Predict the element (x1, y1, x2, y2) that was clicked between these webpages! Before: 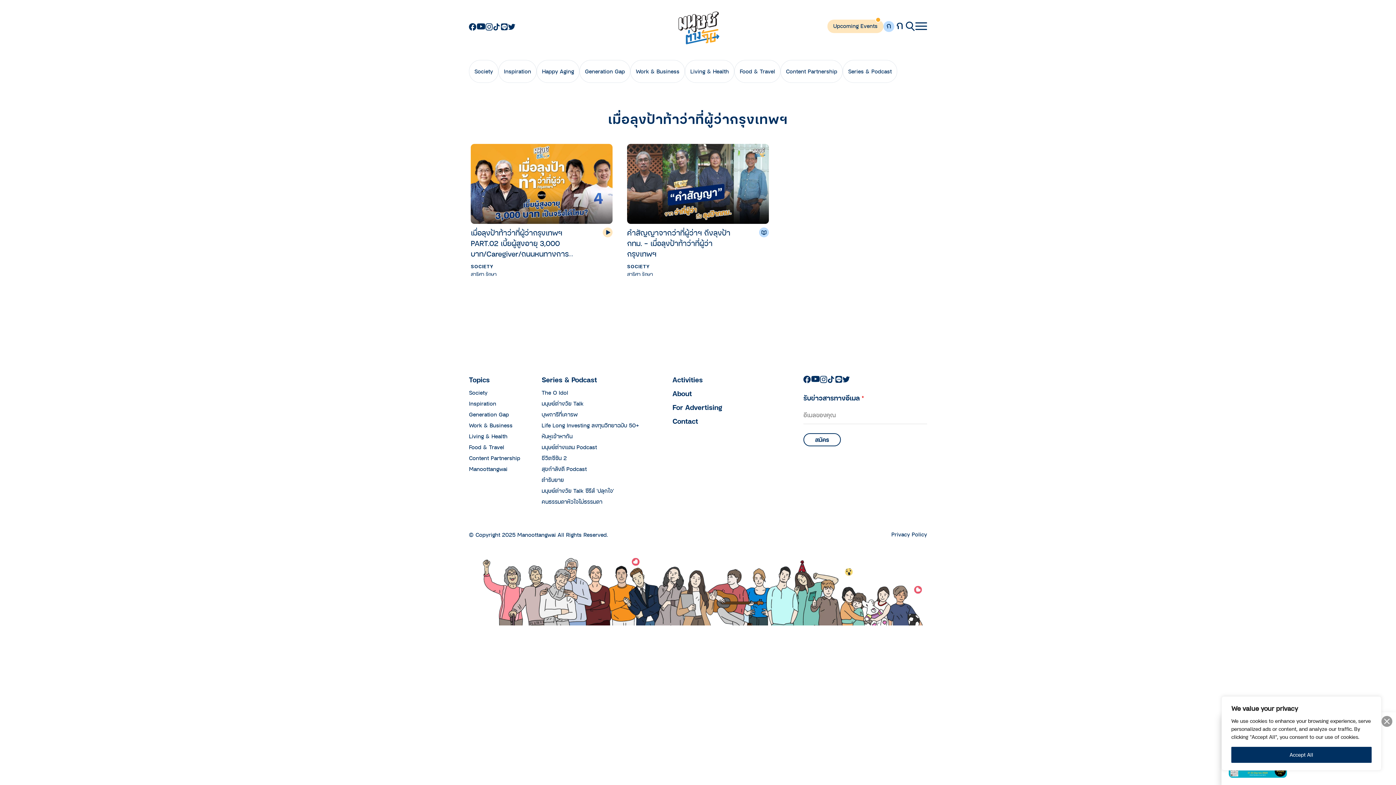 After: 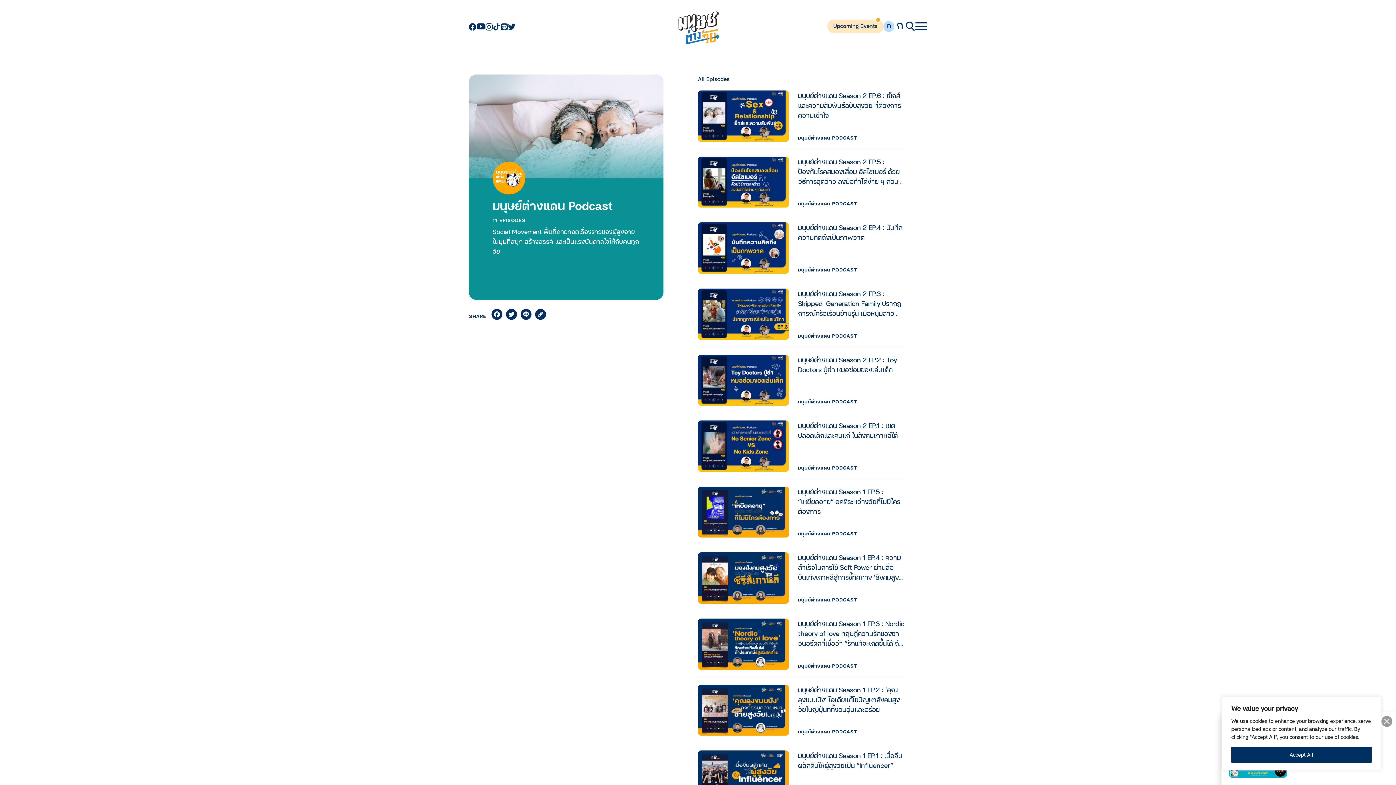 Action: bbox: (541, 443, 597, 451) label: มนุษย์ต่างแดน Podcast